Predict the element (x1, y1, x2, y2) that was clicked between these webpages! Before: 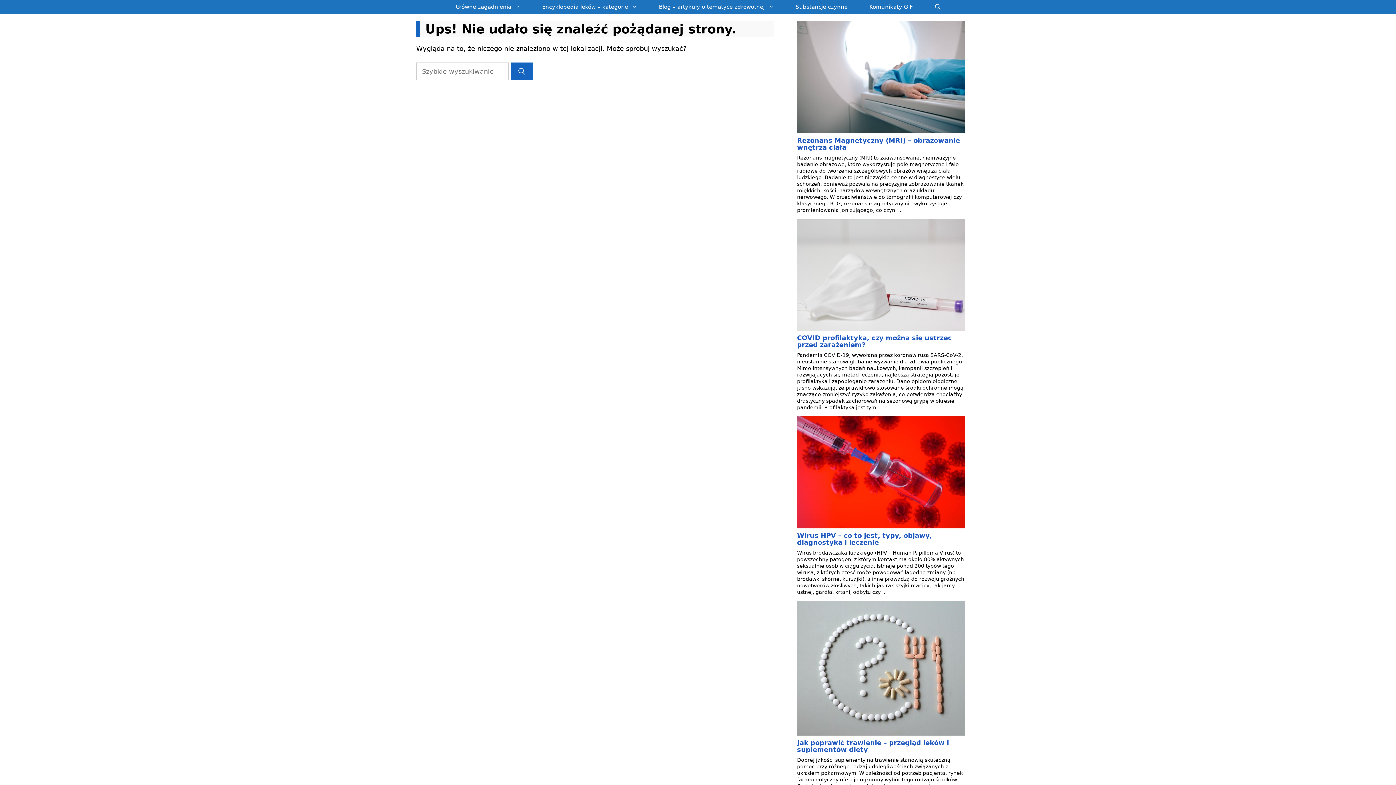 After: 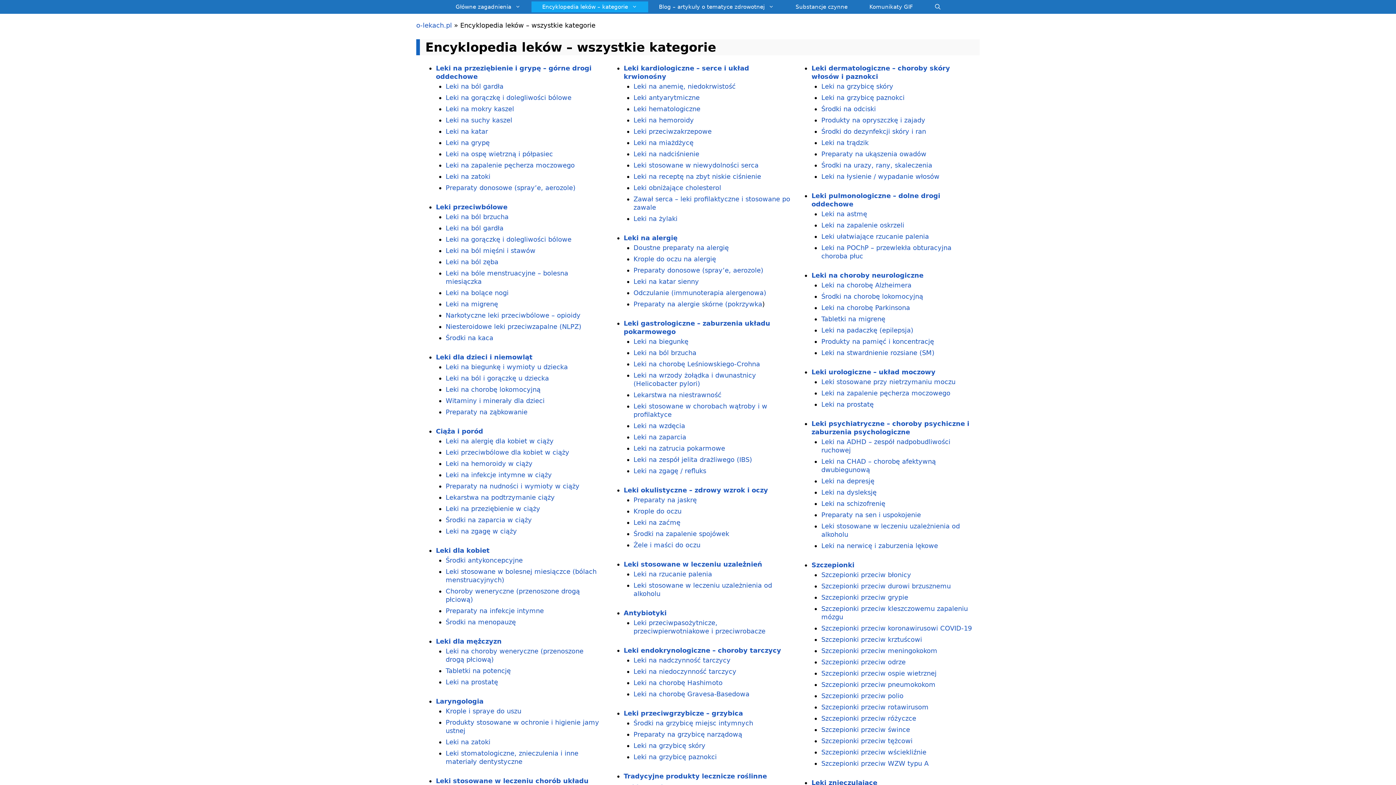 Action: bbox: (531, 1, 648, 12) label: Encyklopedia leków – kategorie